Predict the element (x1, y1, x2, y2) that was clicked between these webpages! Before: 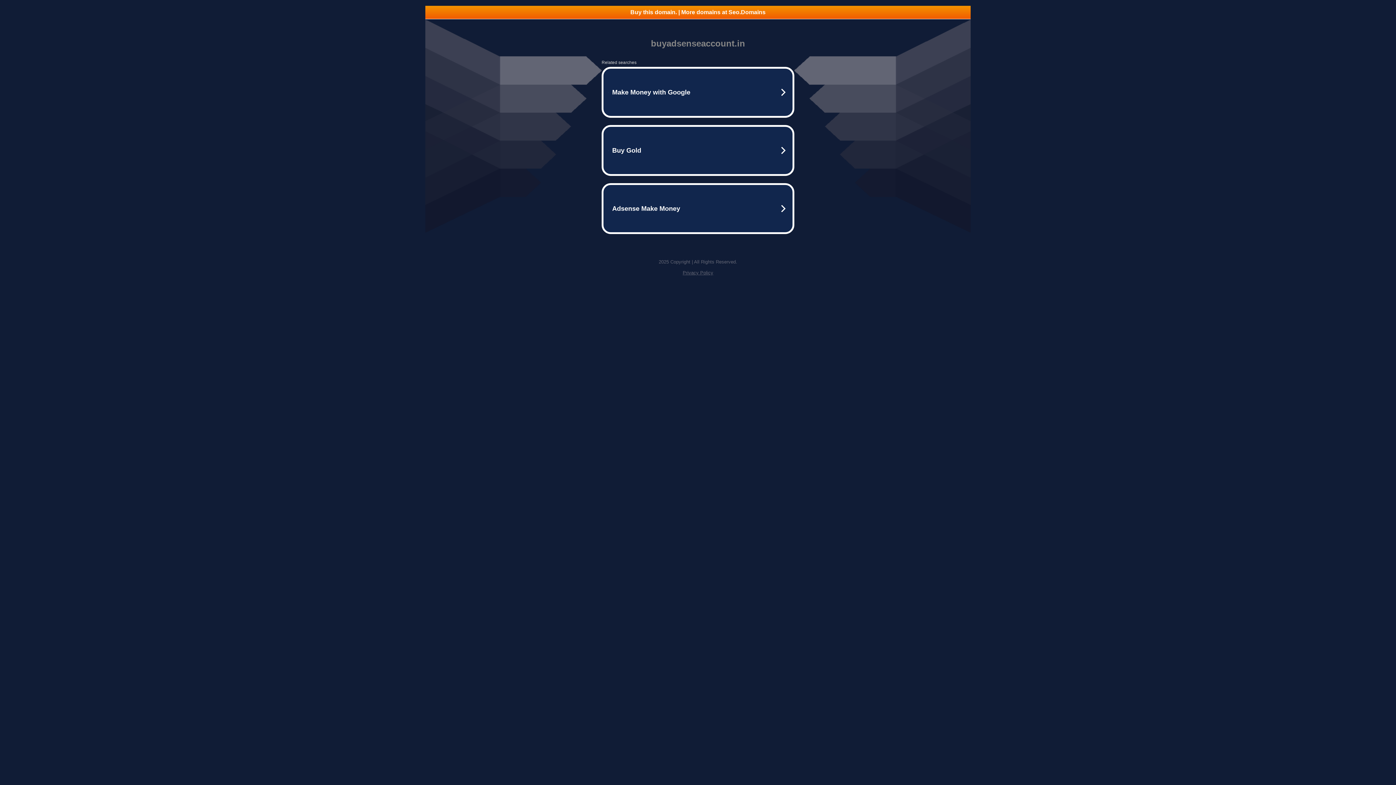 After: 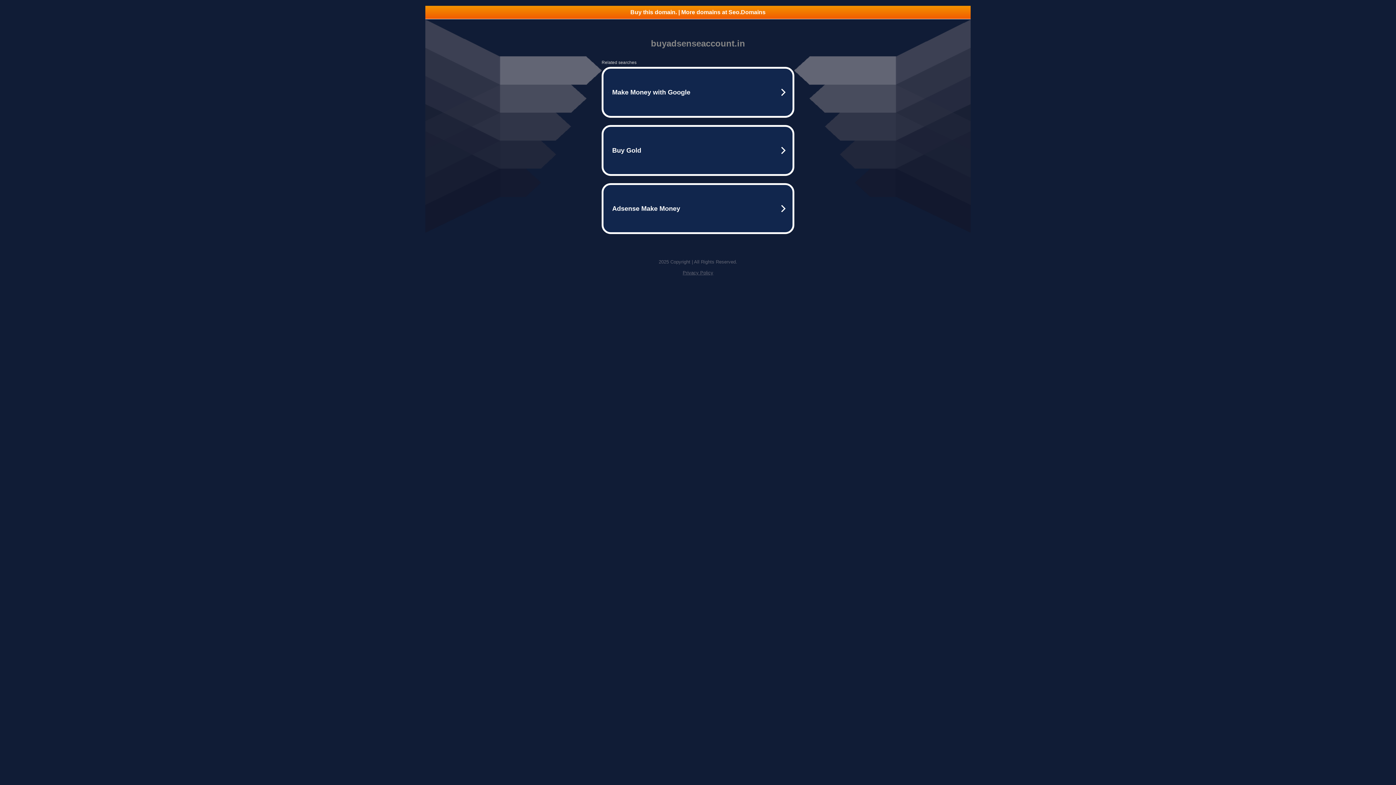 Action: bbox: (682, 270, 713, 275) label: Privacy Policy